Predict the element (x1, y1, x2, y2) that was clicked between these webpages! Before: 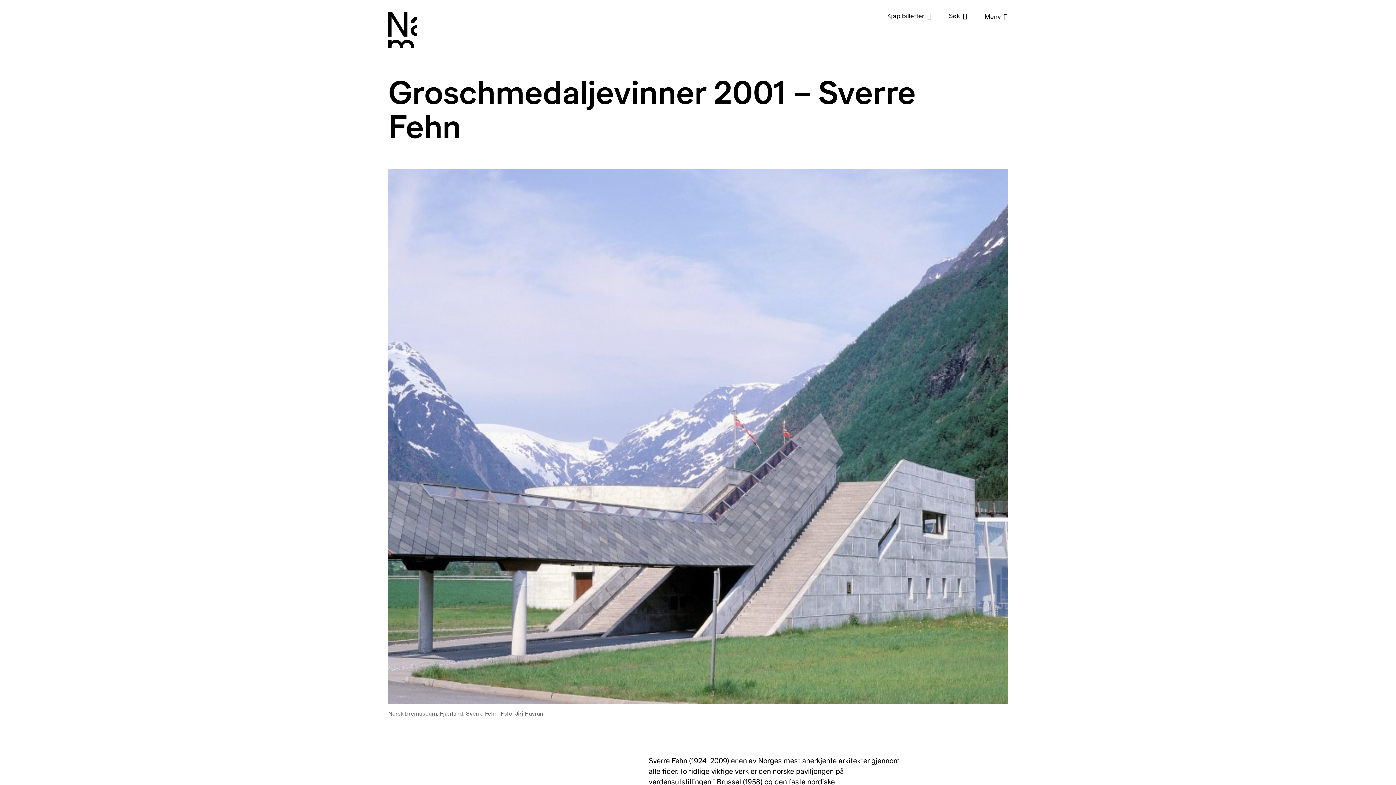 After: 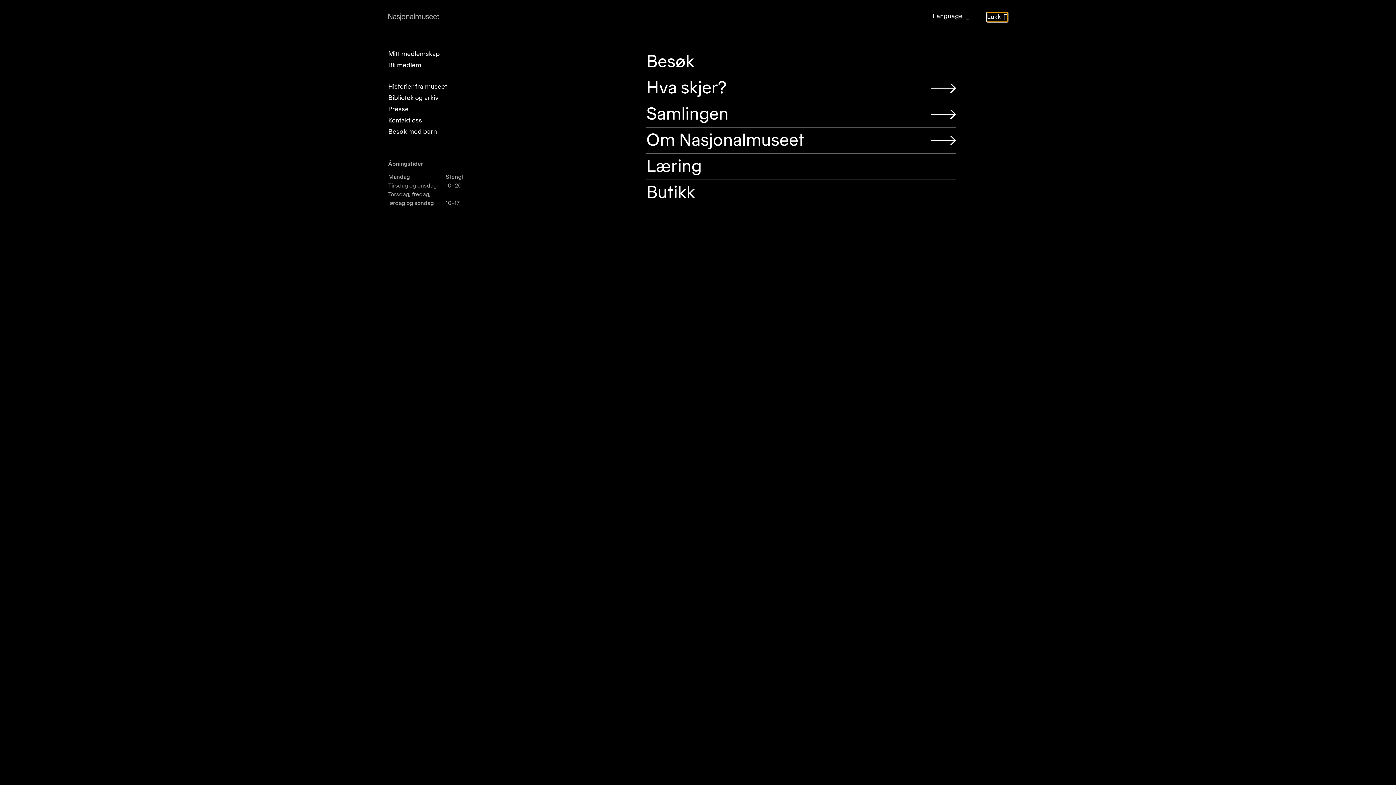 Action: label: Meny bbox: (984, 12, 1008, 21)